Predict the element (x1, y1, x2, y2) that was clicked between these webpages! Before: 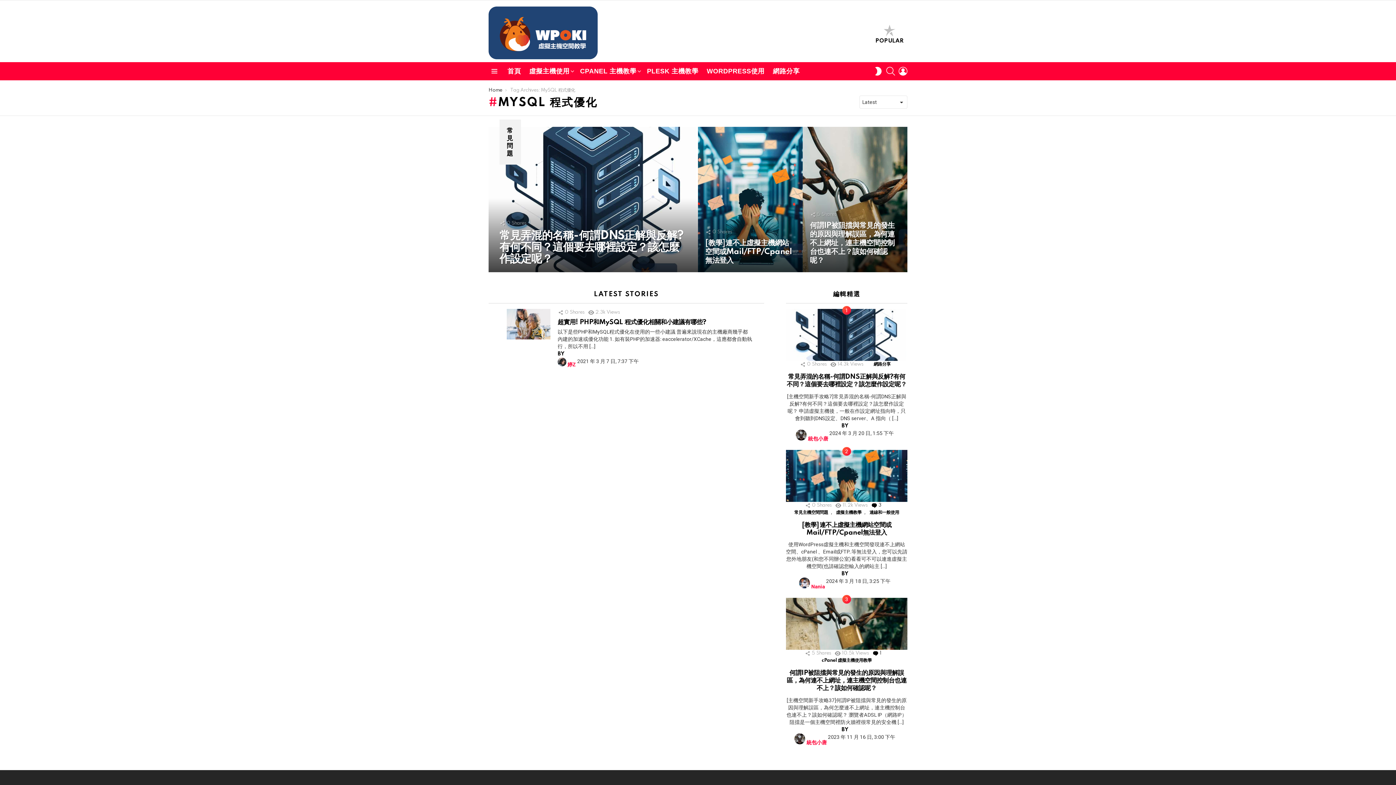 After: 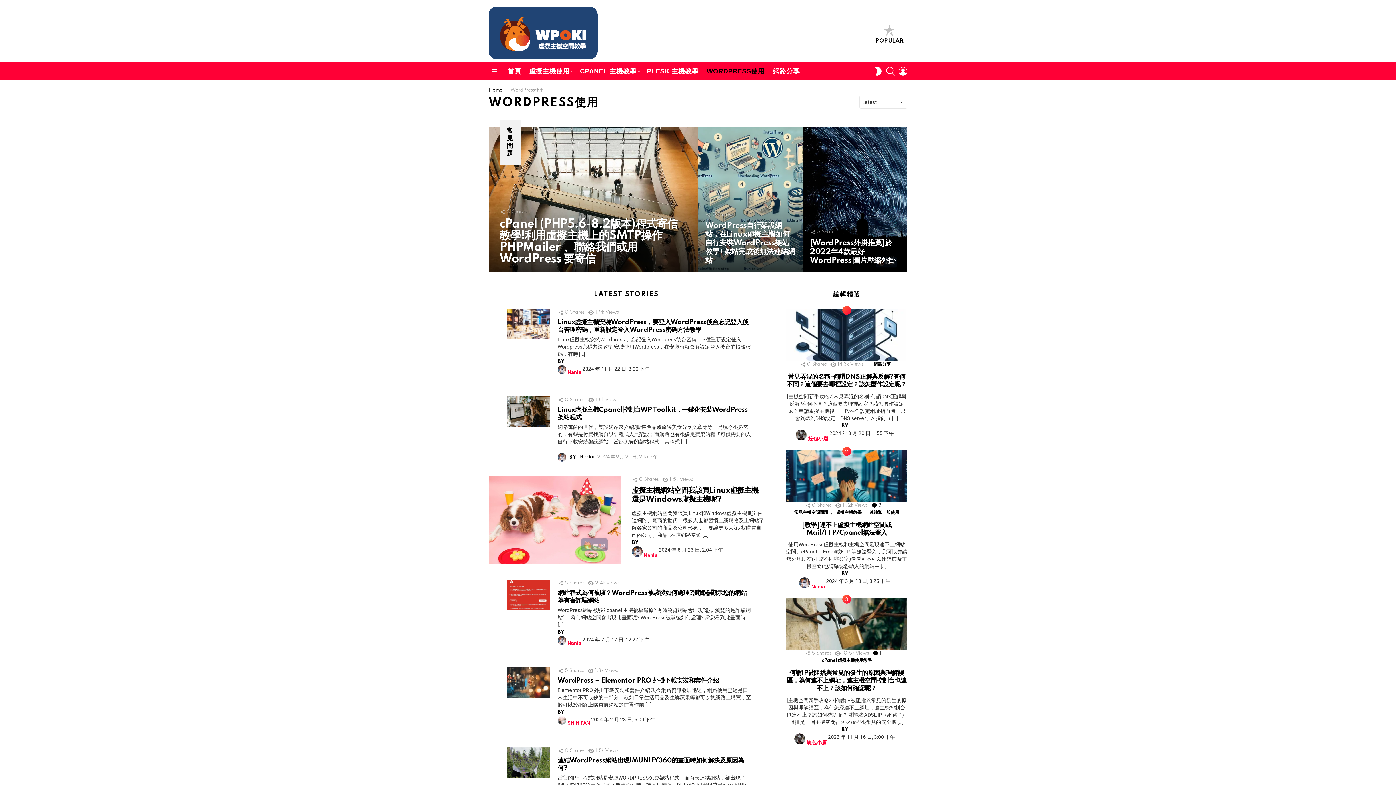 Action: label: WORDPRESS使用 bbox: (703, 62, 768, 80)